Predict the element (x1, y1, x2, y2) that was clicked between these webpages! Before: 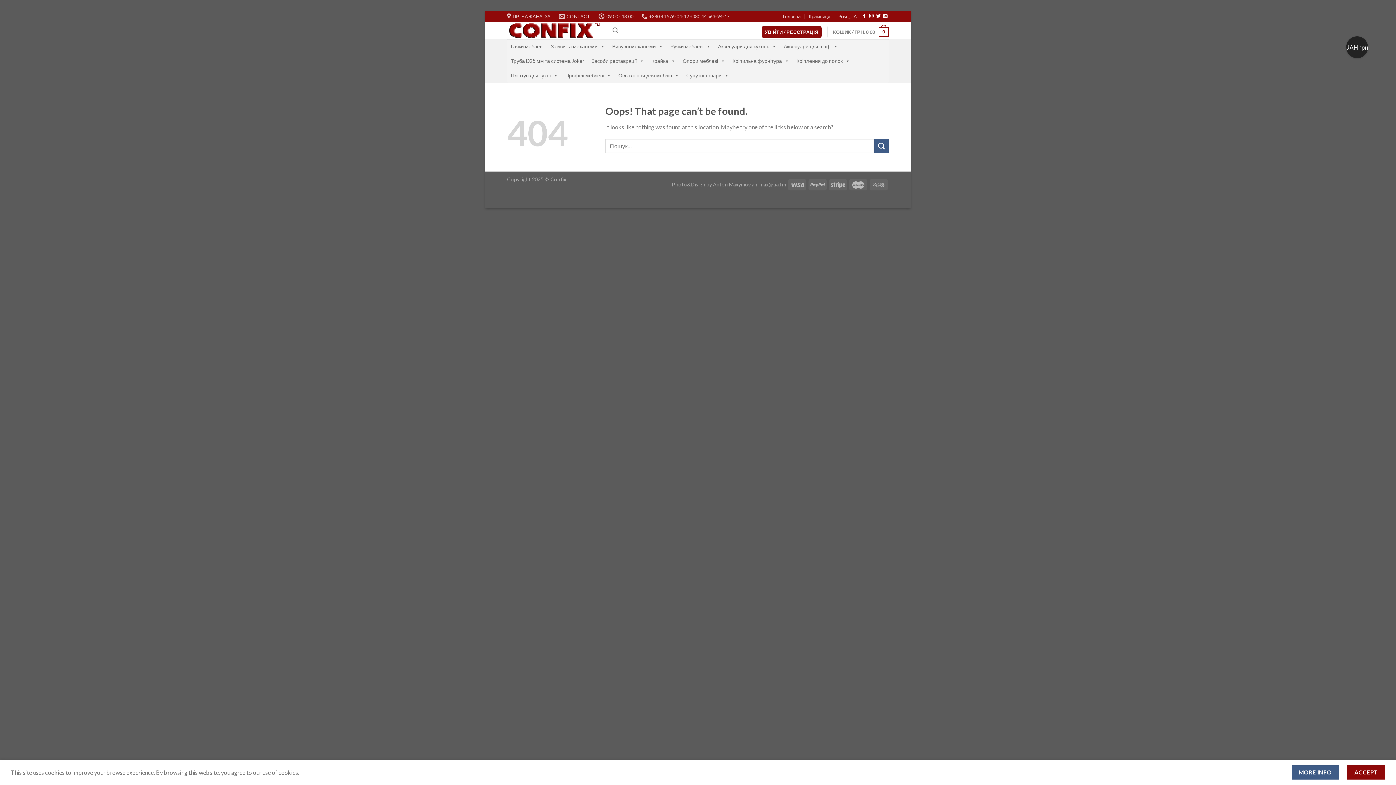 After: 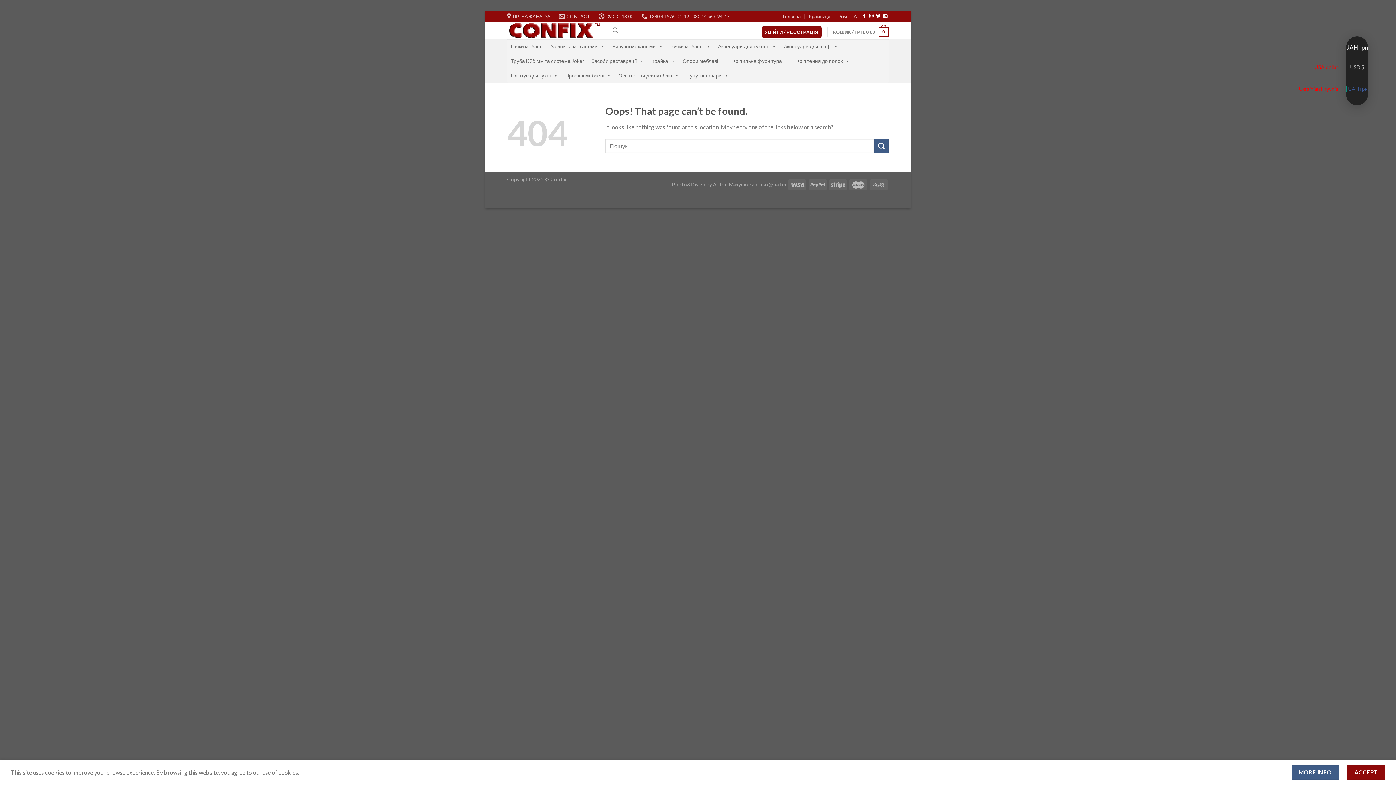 Action: bbox: (1346, 36, 1368, 58) label: UAH грн.